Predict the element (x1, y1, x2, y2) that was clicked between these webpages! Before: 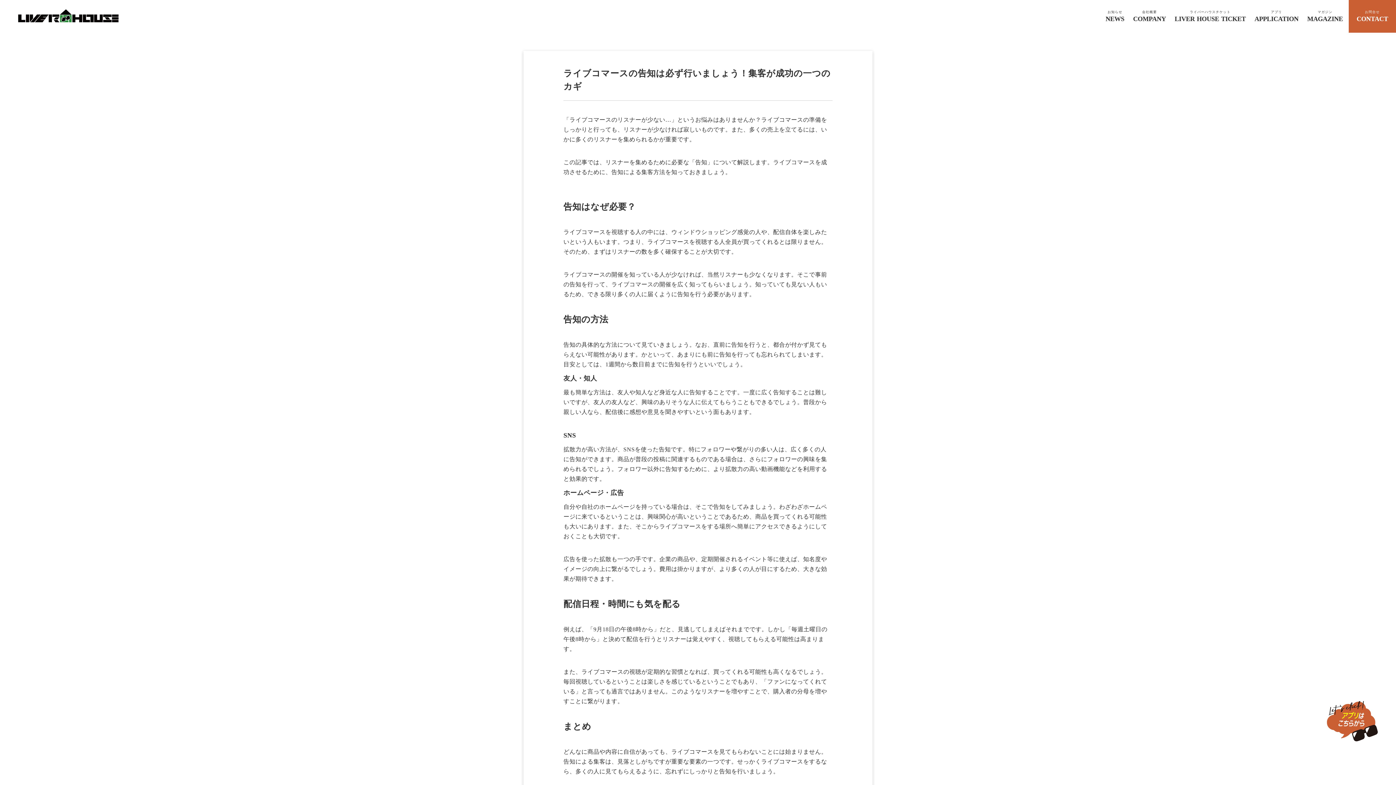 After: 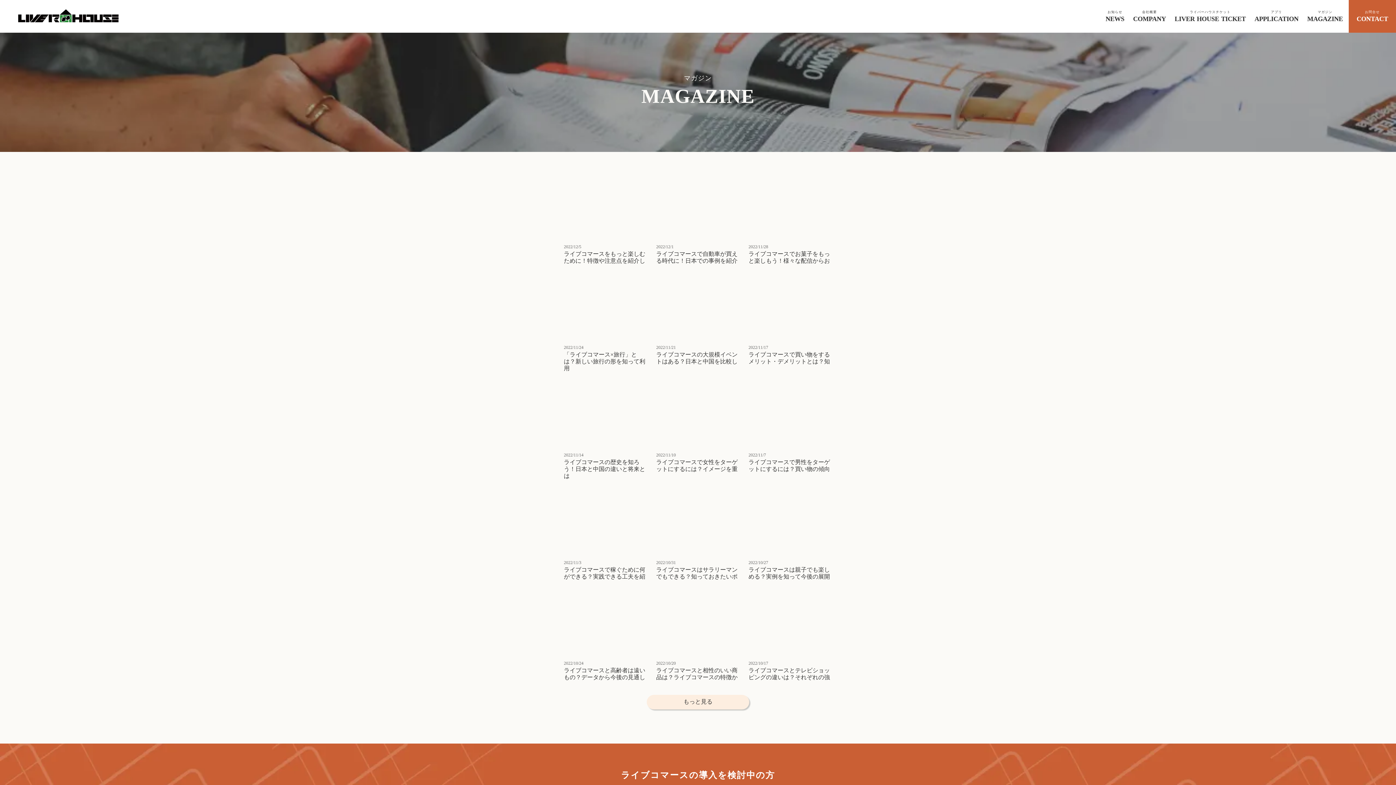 Action: label: マガジン

MAGAZINE bbox: (1307, 18, 1343, 32)